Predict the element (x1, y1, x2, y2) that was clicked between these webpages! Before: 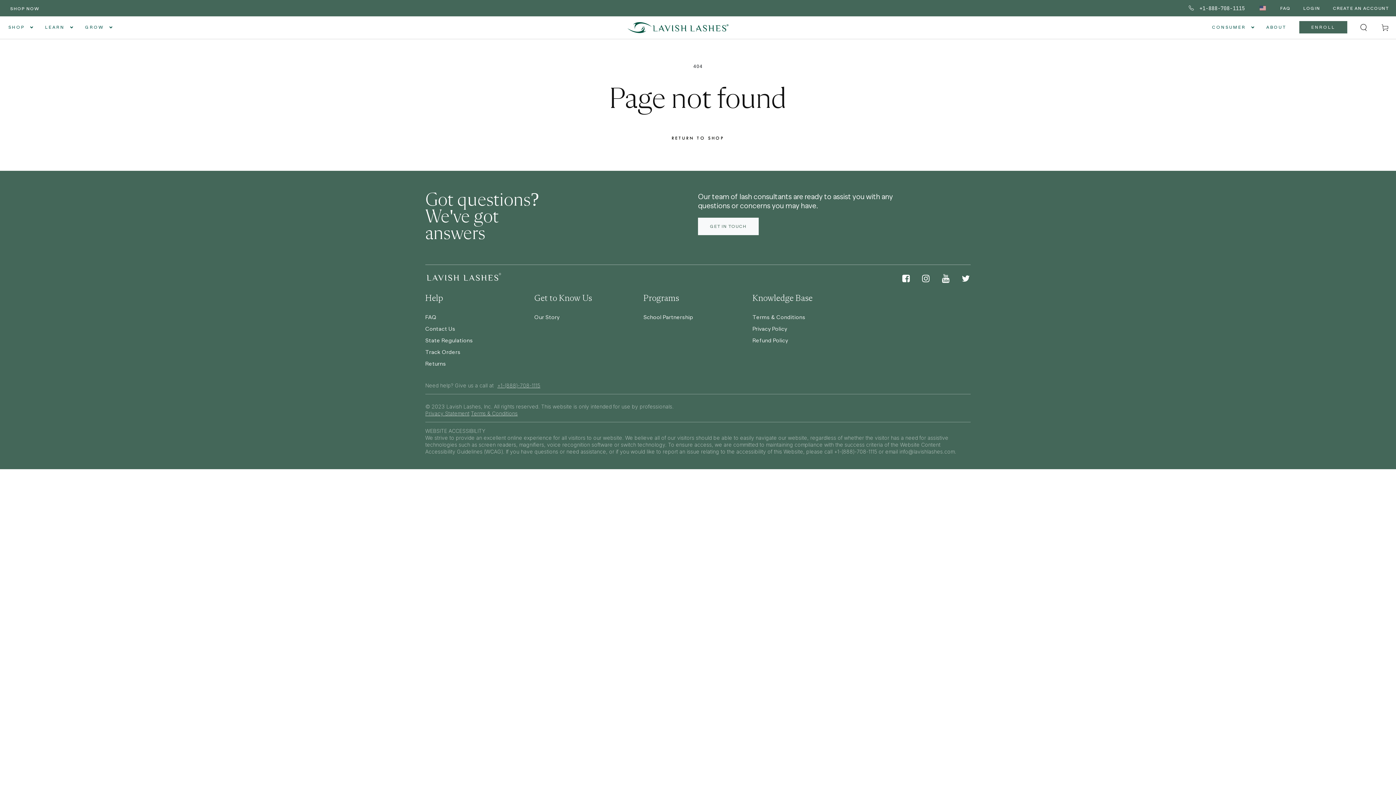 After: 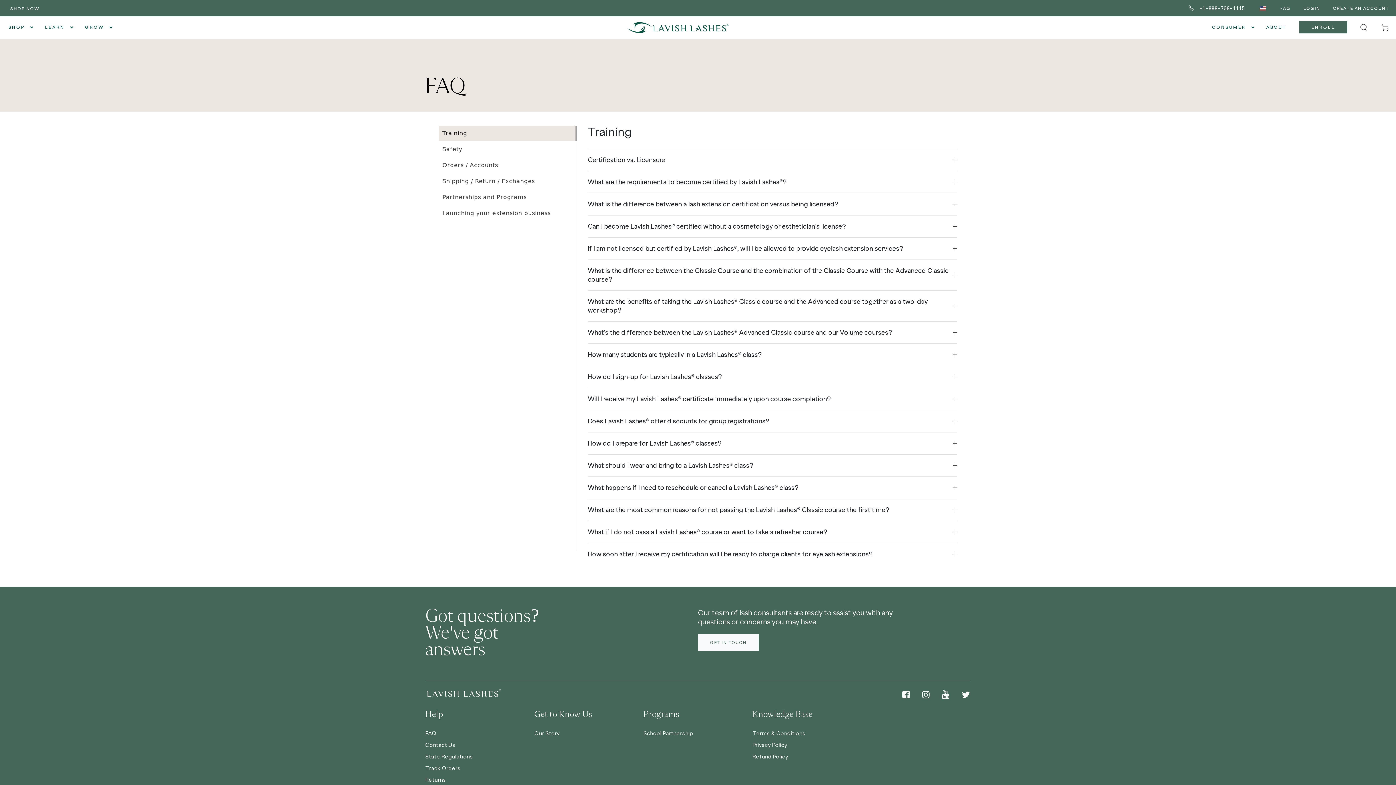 Action: bbox: (1280, 5, 1290, 11) label: FAQ